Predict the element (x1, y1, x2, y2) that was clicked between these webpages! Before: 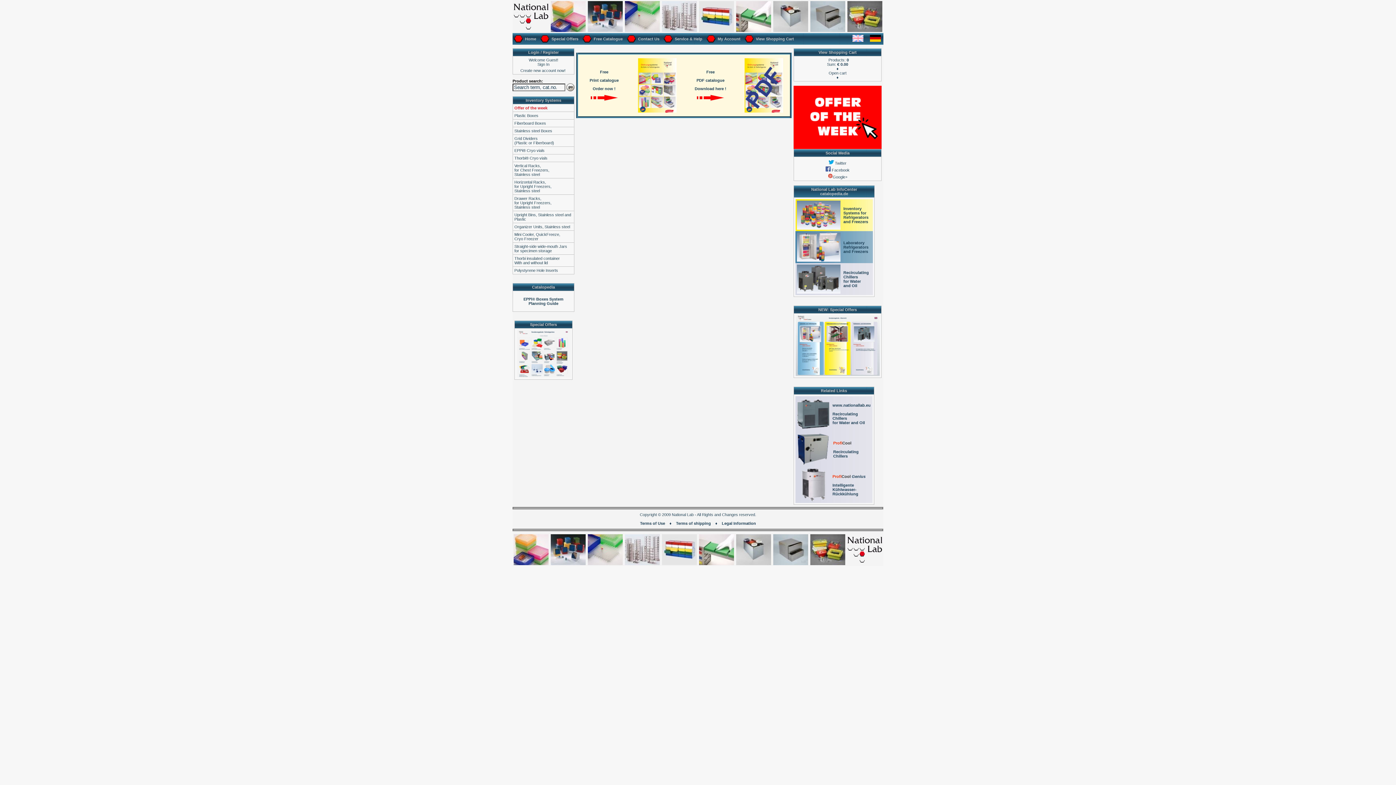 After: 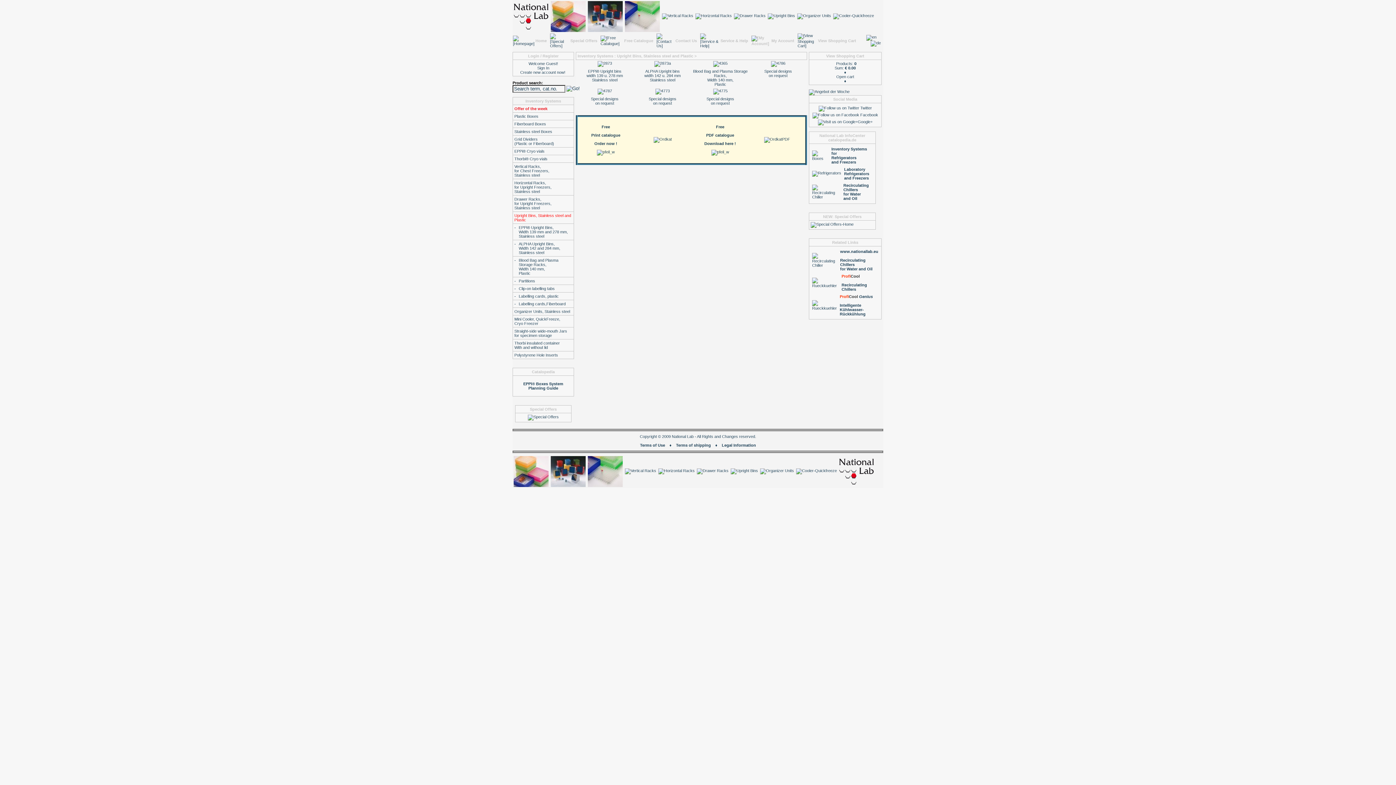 Action: bbox: (736, 561, 771, 566)